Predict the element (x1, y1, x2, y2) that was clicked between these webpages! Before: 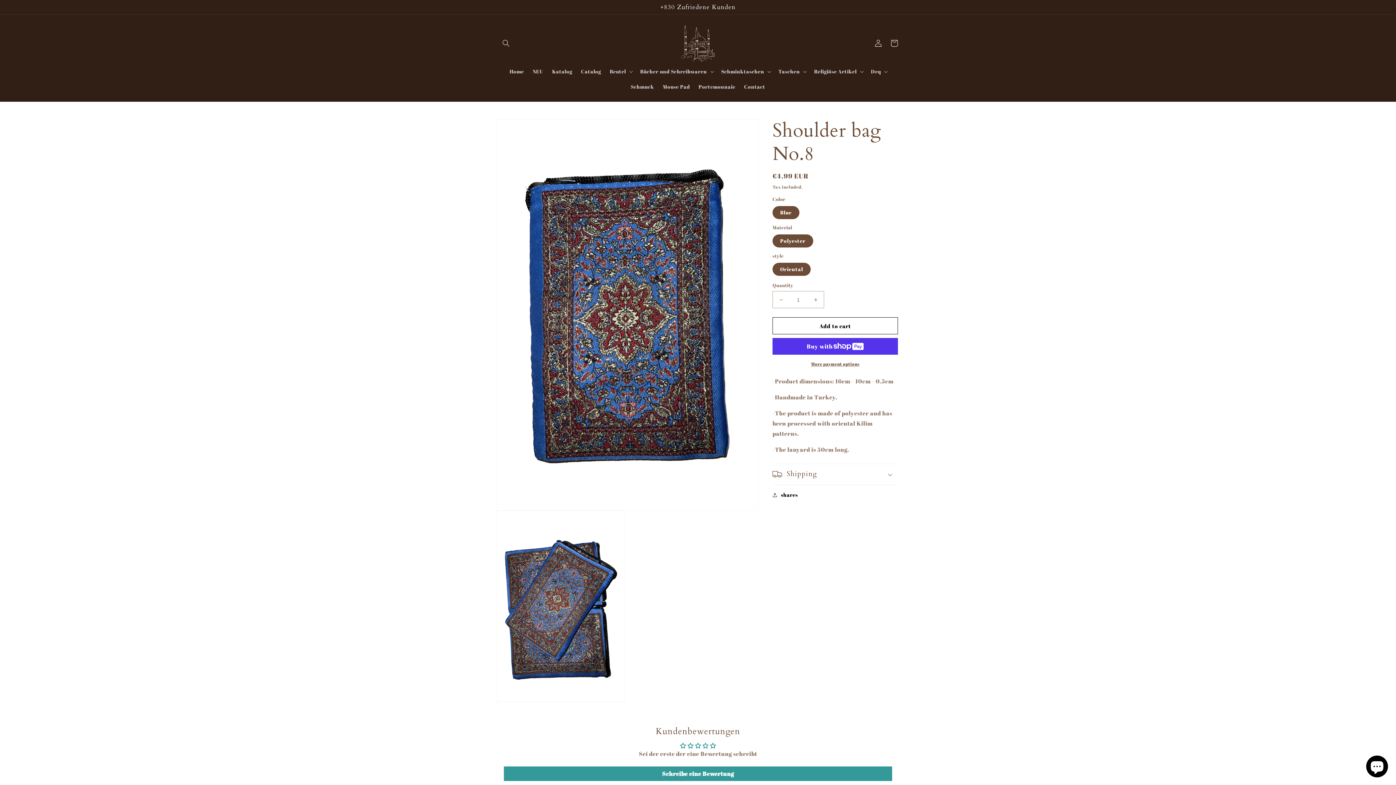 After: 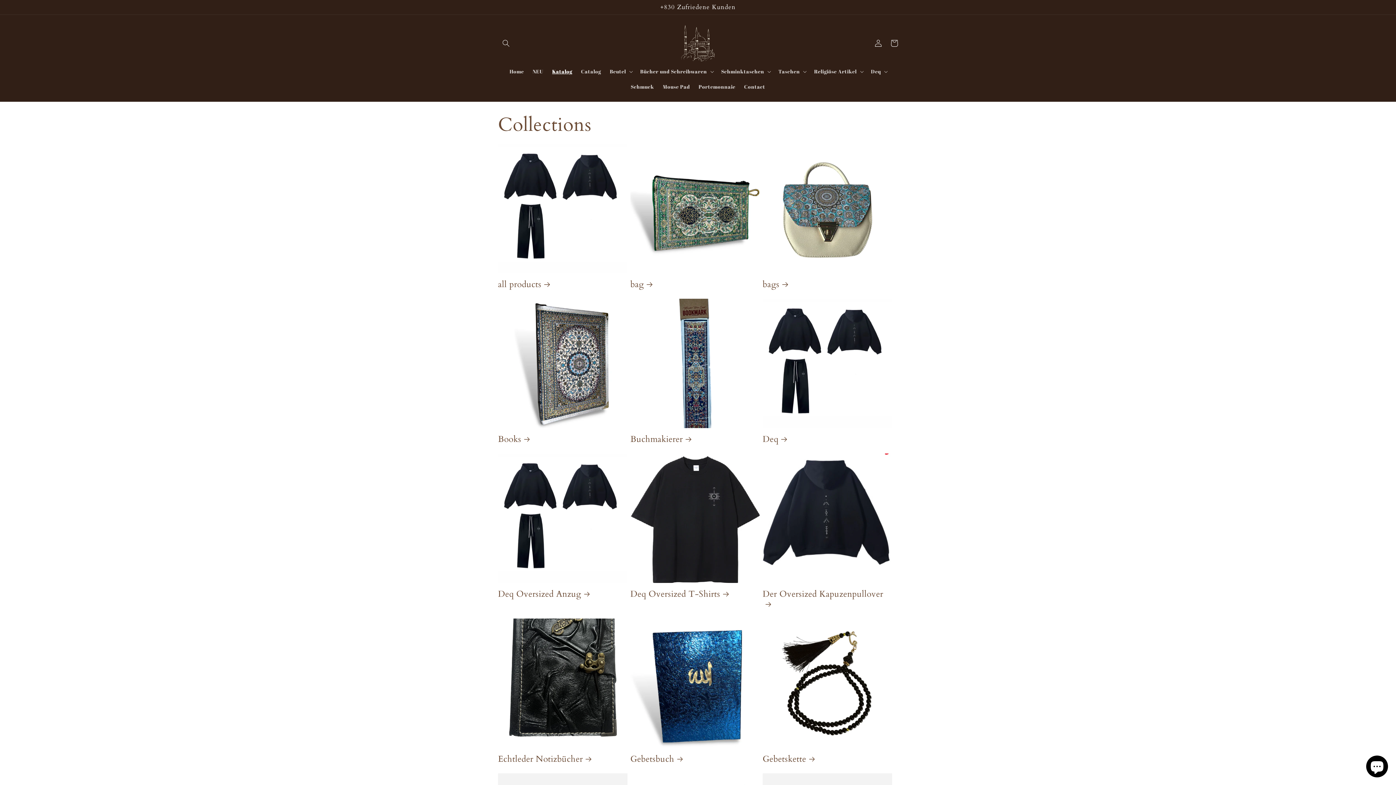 Action: bbox: (547, 64, 576, 79) label: Katalog